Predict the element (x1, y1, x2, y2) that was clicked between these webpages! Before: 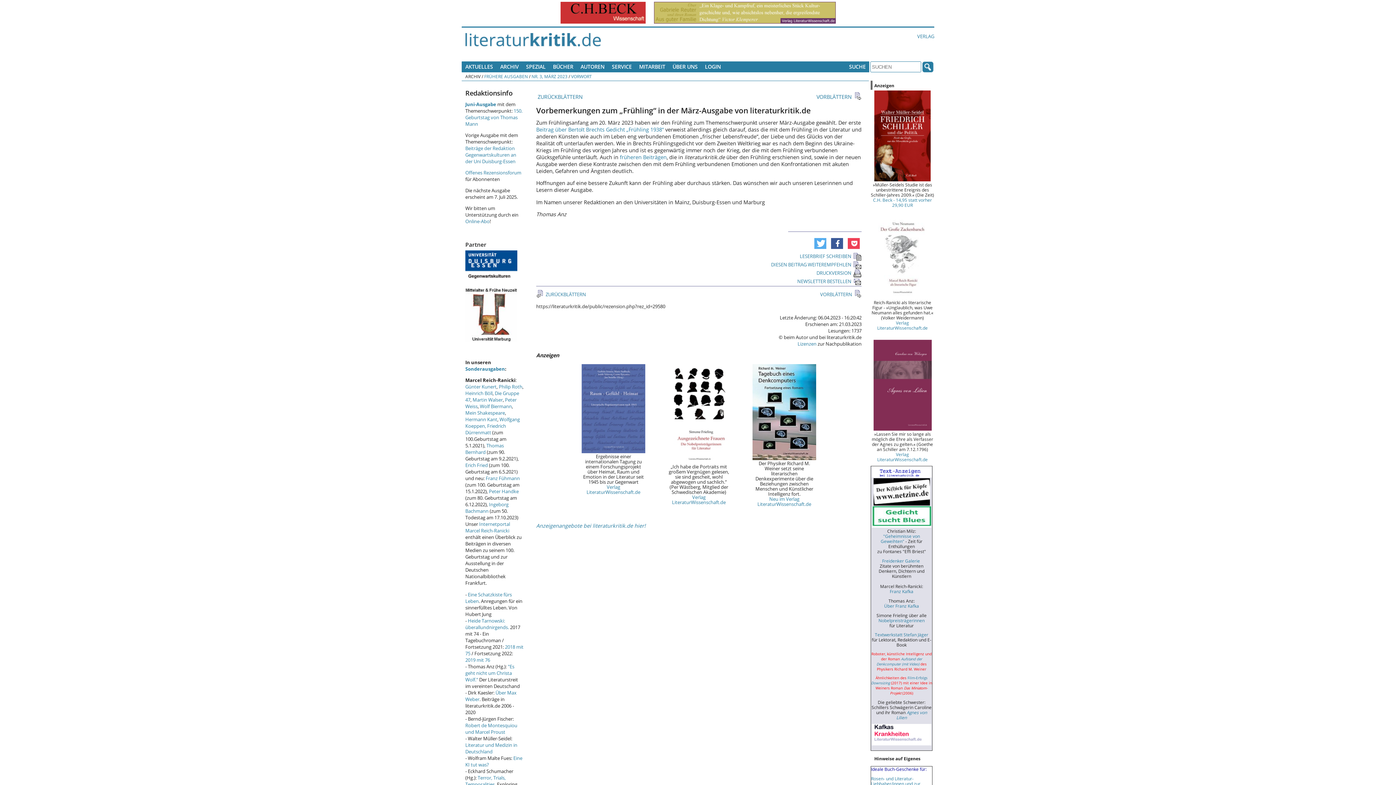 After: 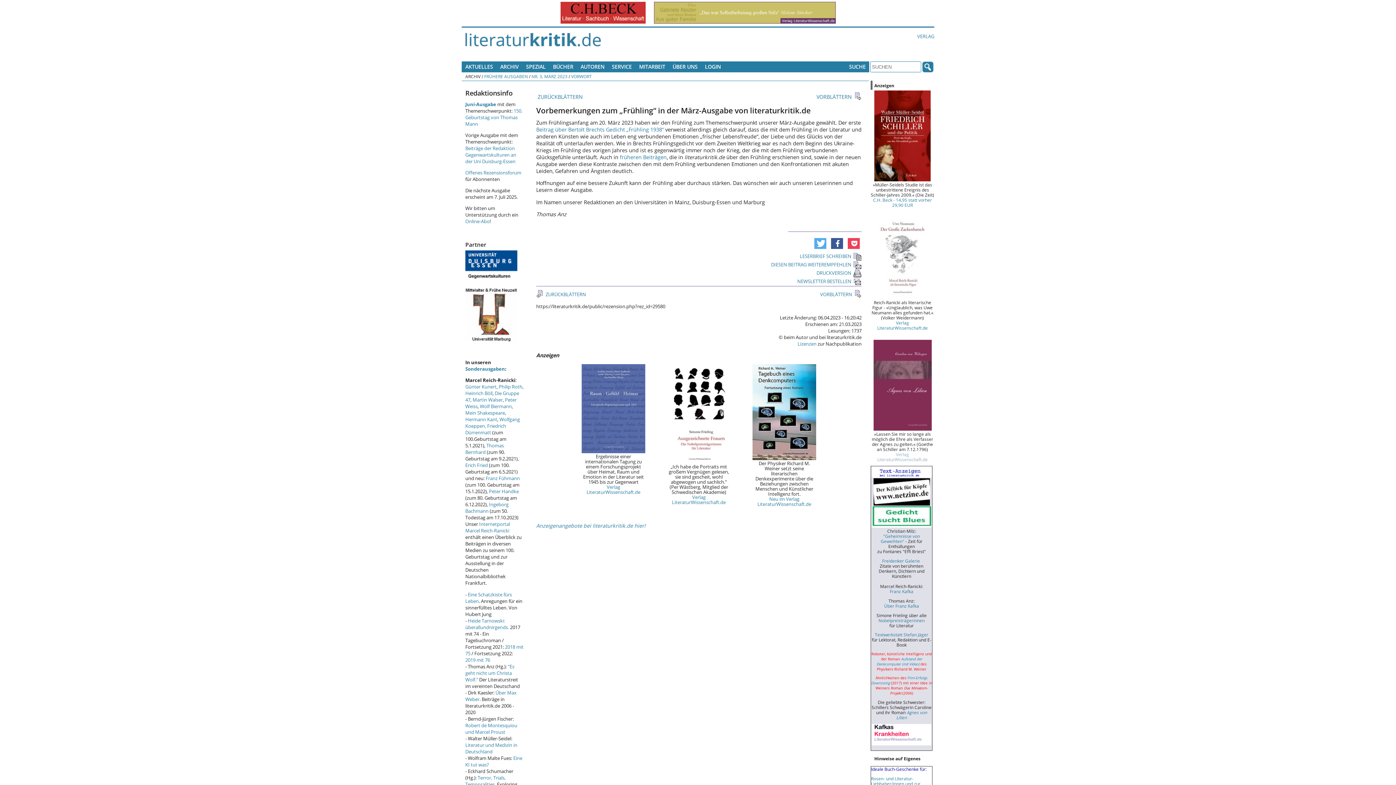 Action: label: Verlag LiteraturWissenschaft.de bbox: (877, 451, 928, 462)